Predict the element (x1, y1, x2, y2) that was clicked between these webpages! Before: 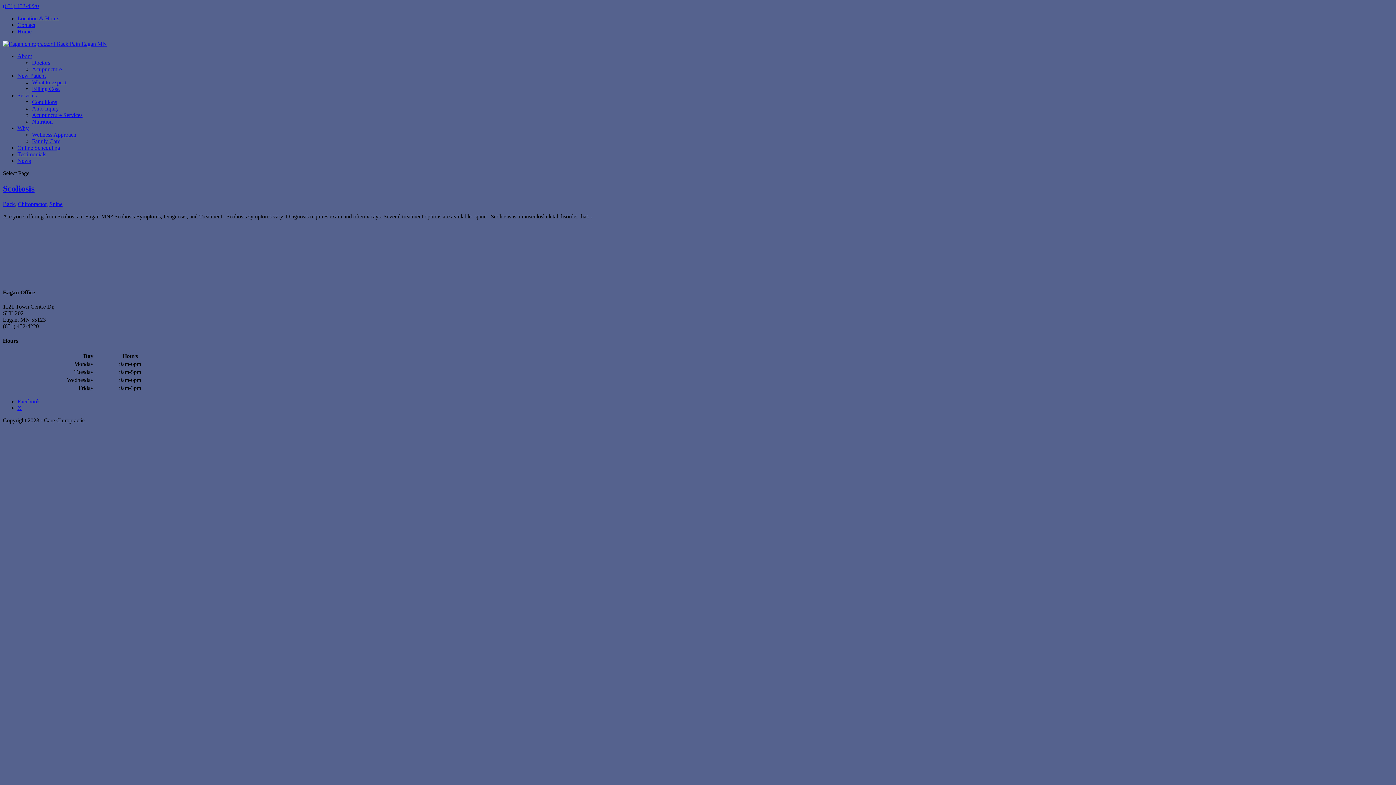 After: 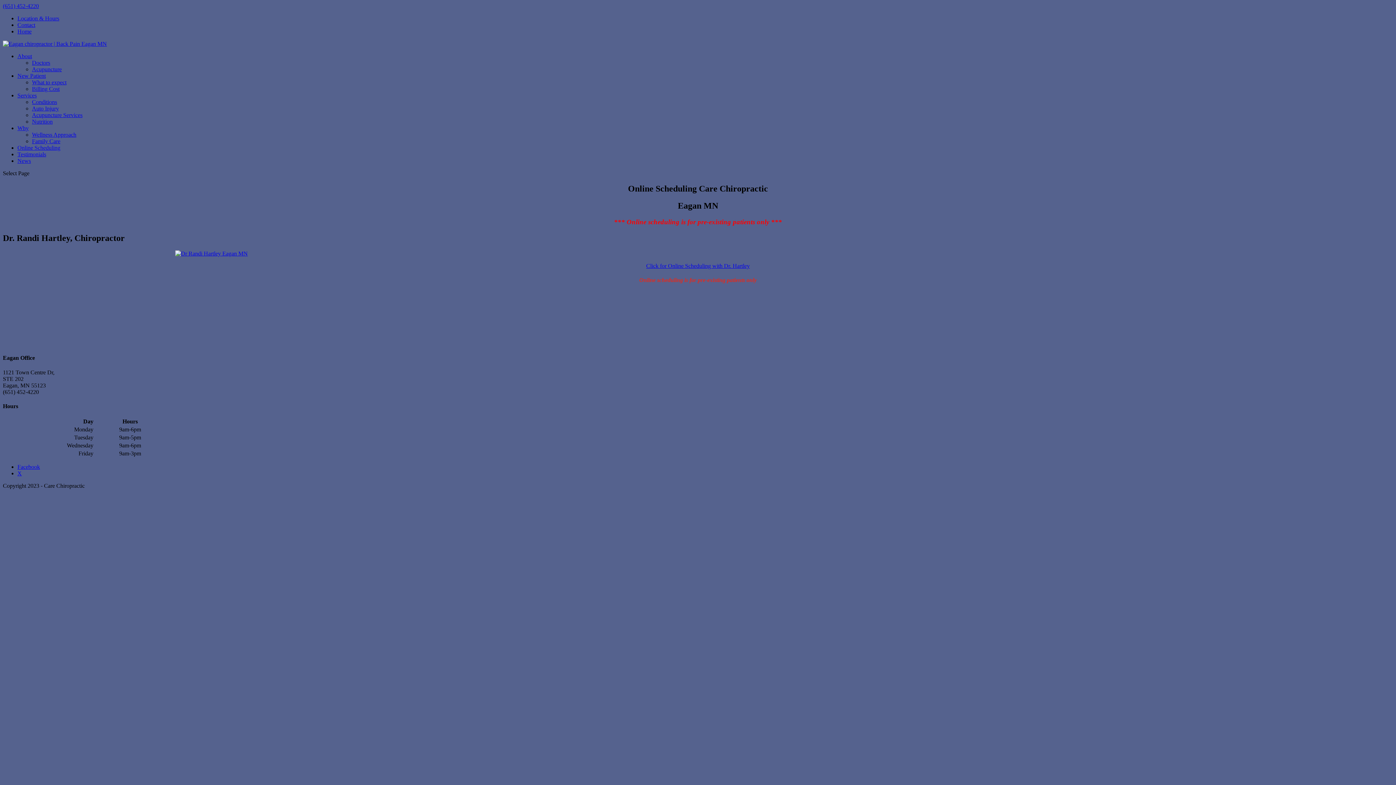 Action: bbox: (17, 144, 60, 150) label: Online Scheduling